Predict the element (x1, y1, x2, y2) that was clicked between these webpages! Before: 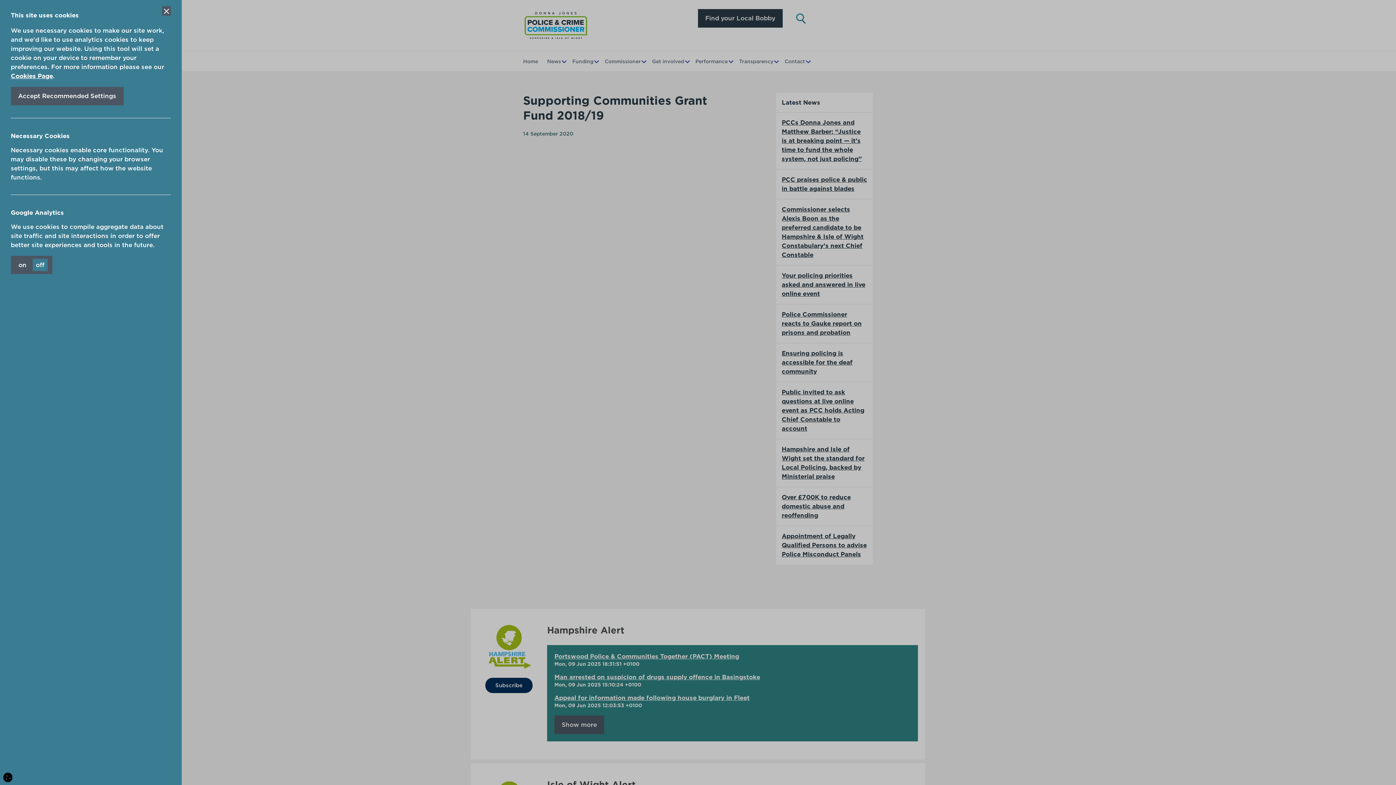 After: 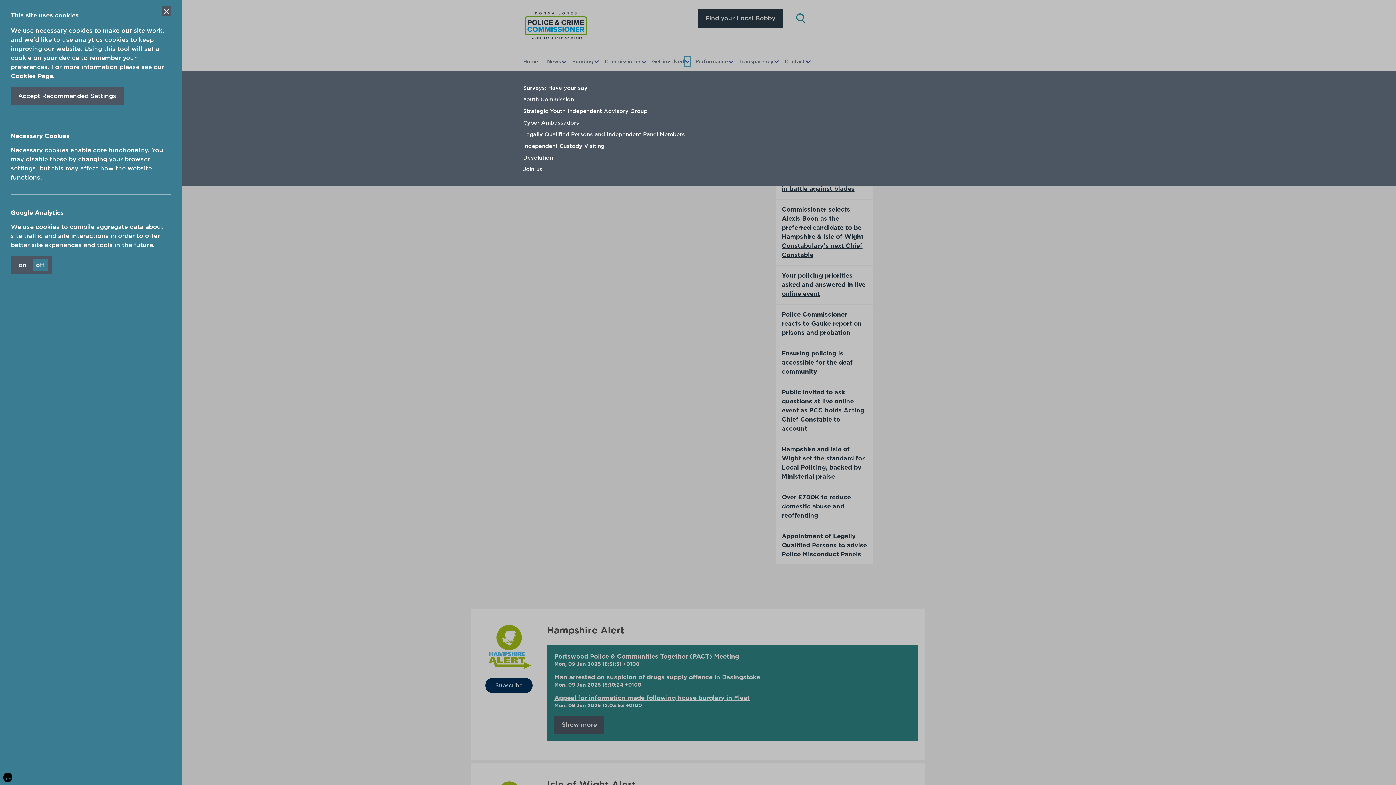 Action: bbox: (684, 56, 690, 65) label: Get involved submenu